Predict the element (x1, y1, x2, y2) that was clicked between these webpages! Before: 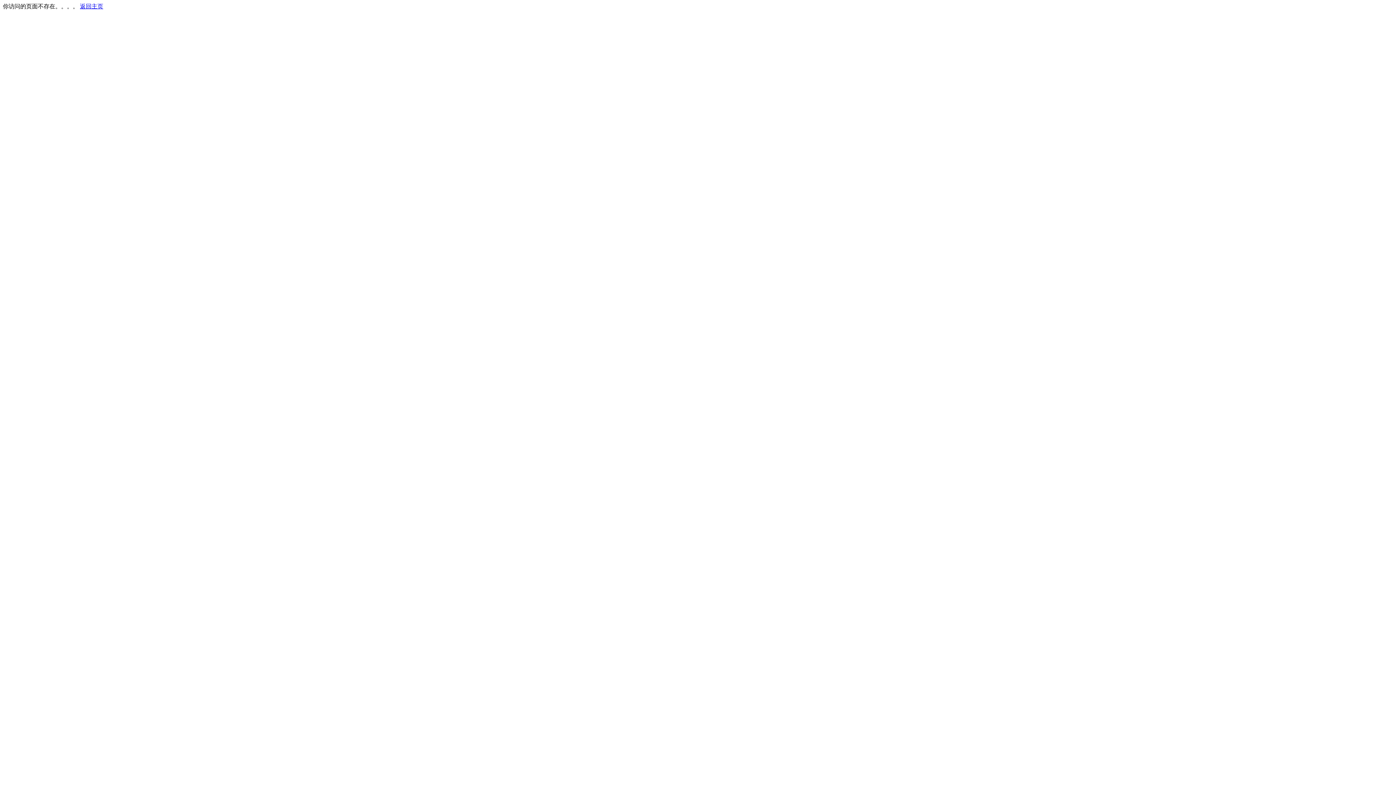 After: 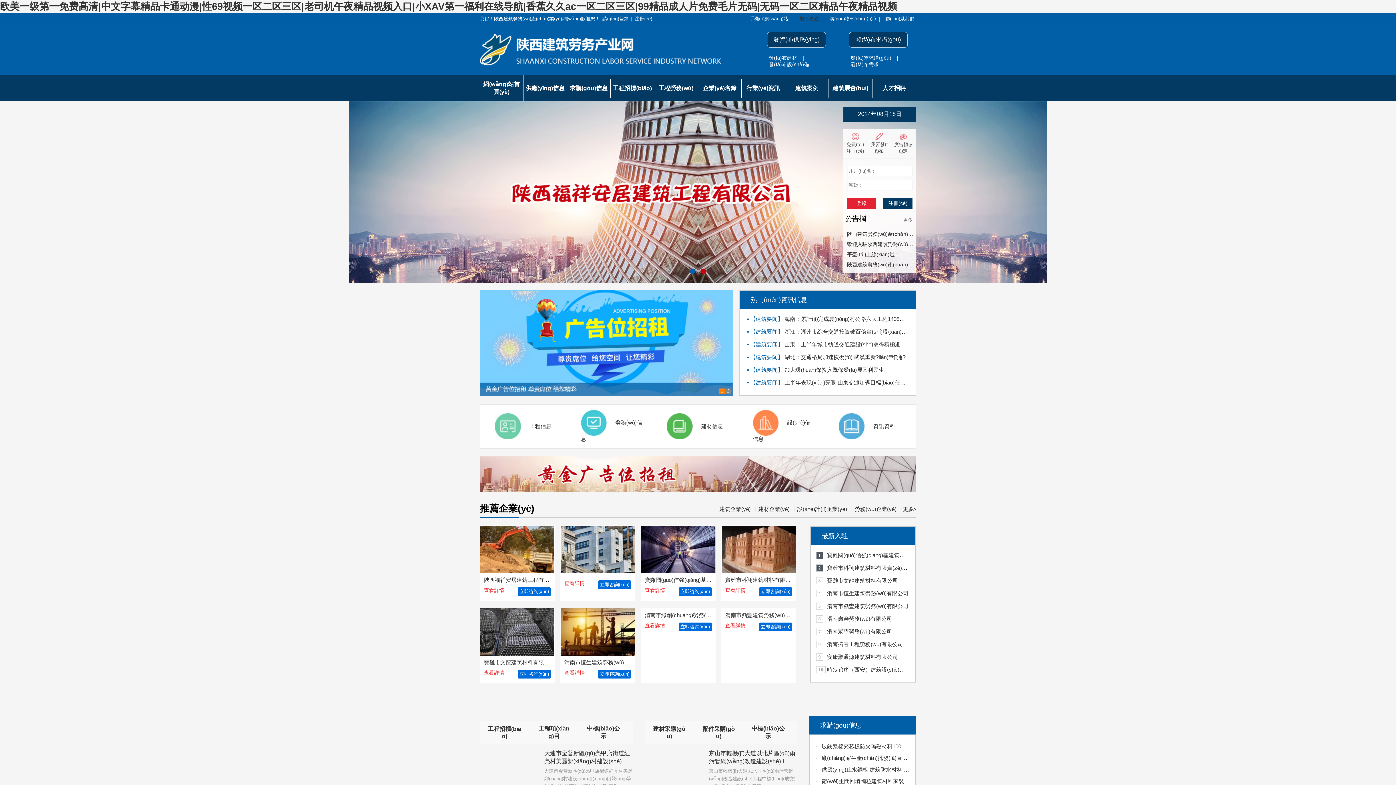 Action: bbox: (80, 3, 103, 9) label: 返回主页